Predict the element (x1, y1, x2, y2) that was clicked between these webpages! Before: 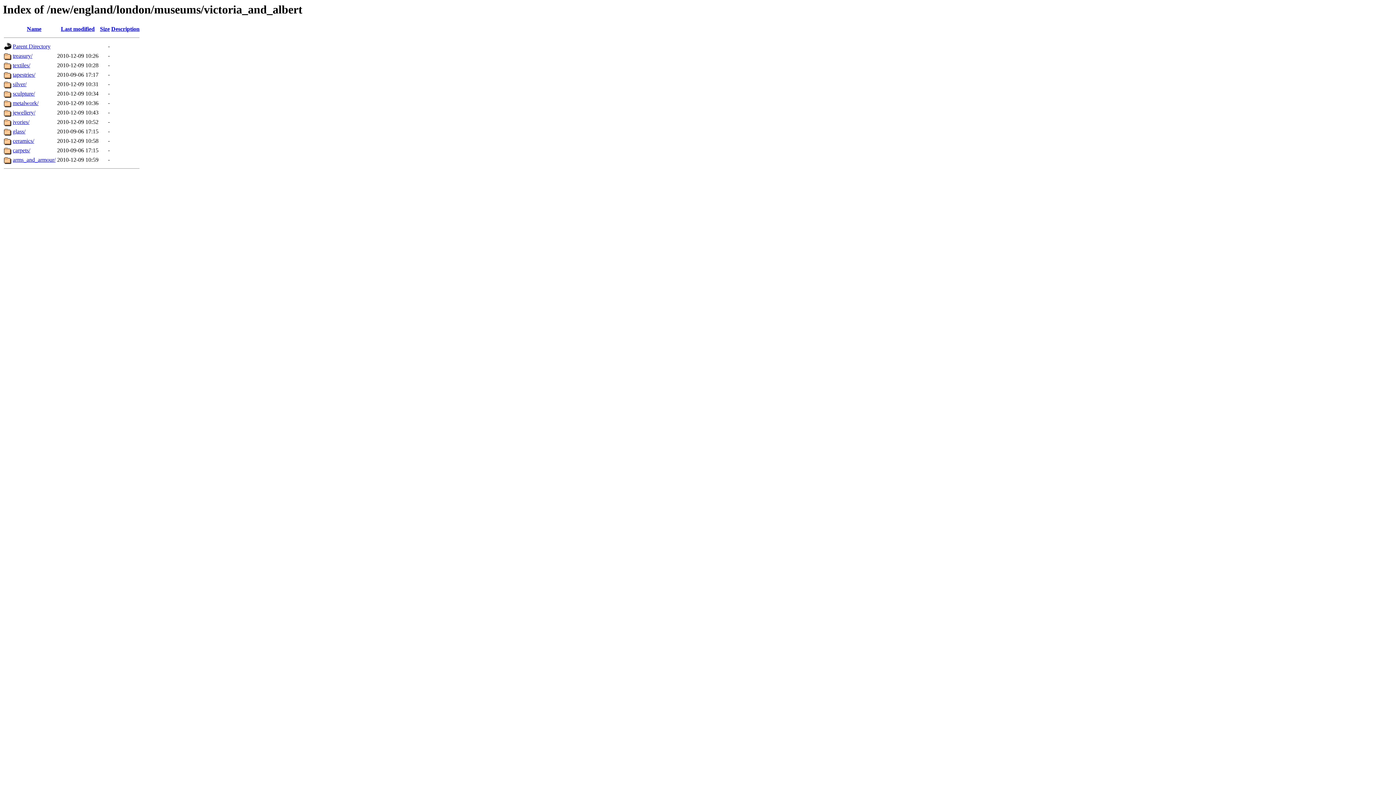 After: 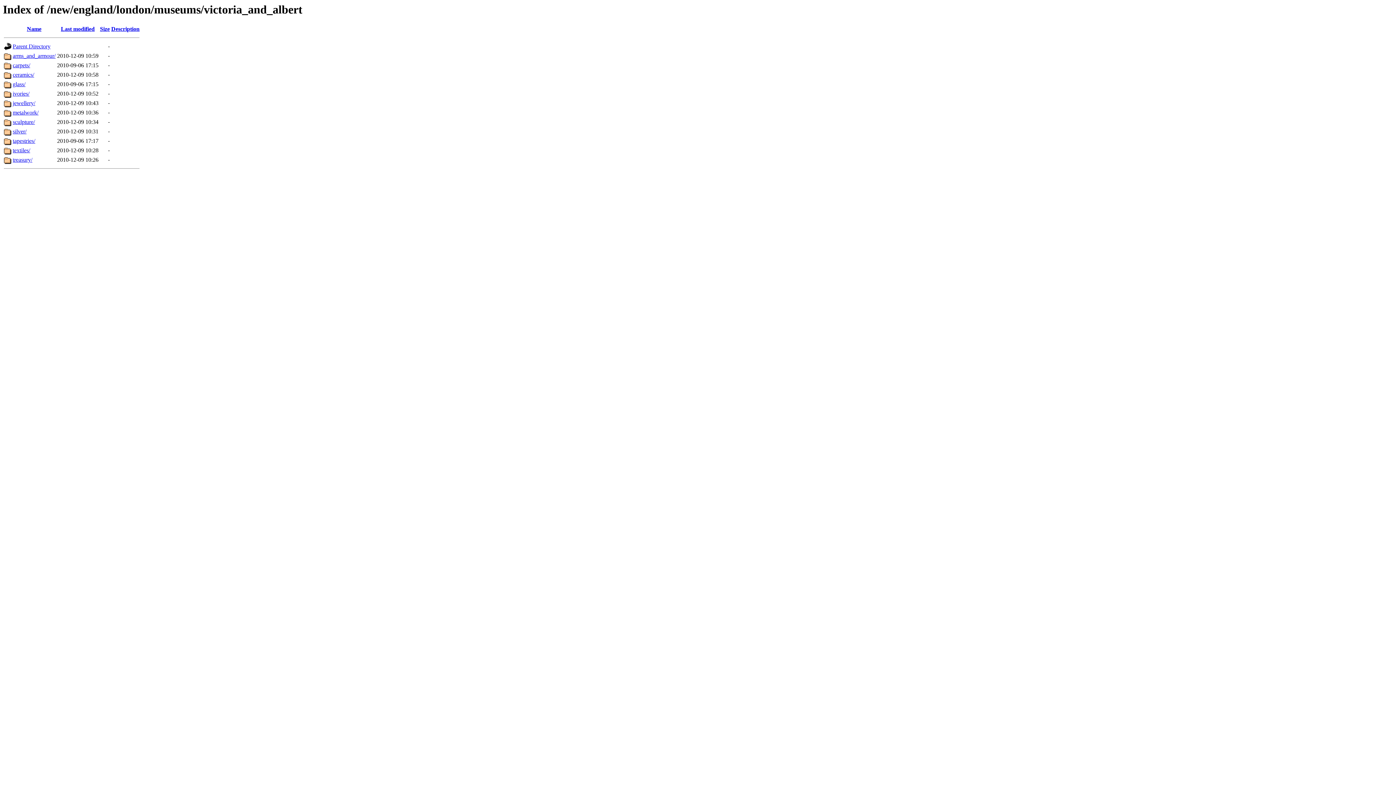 Action: label: Size bbox: (100, 25, 109, 32)